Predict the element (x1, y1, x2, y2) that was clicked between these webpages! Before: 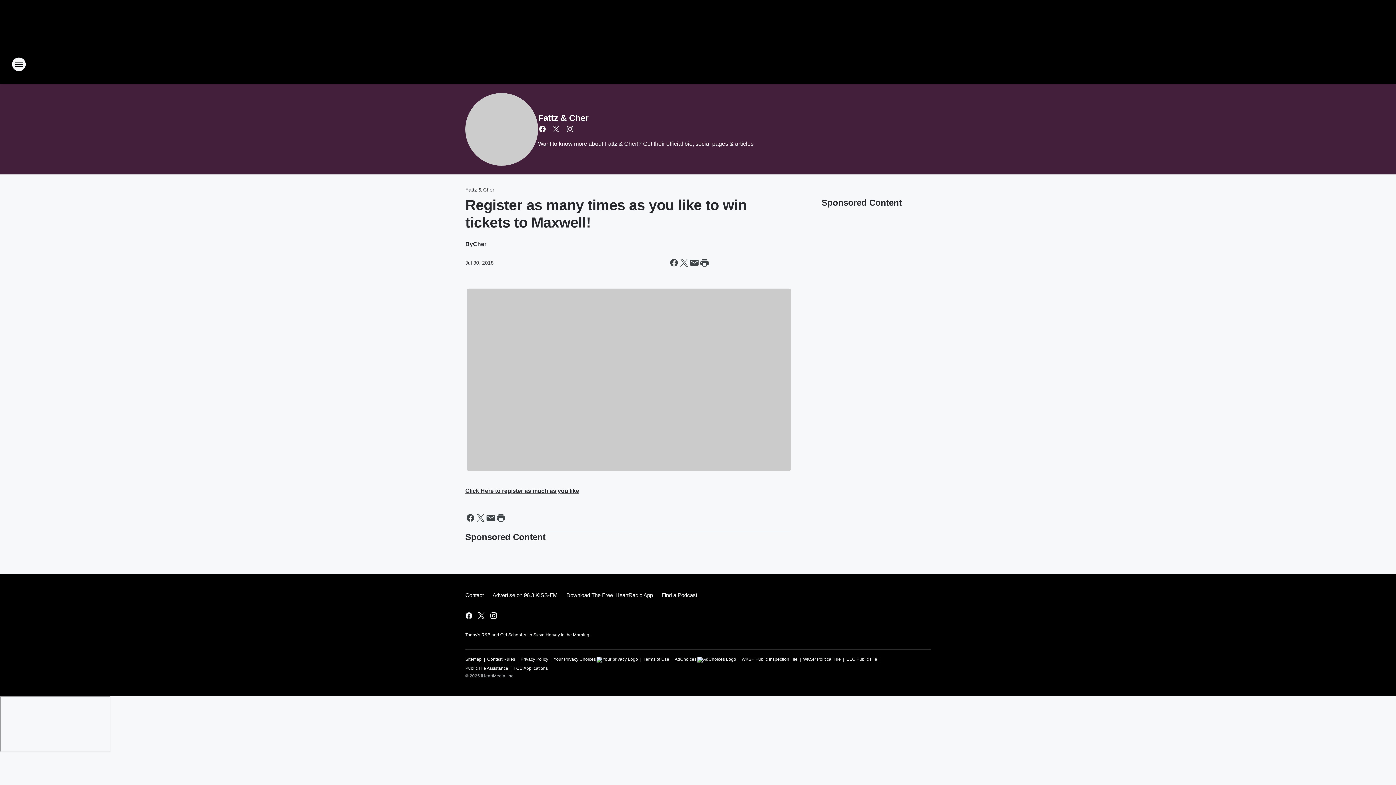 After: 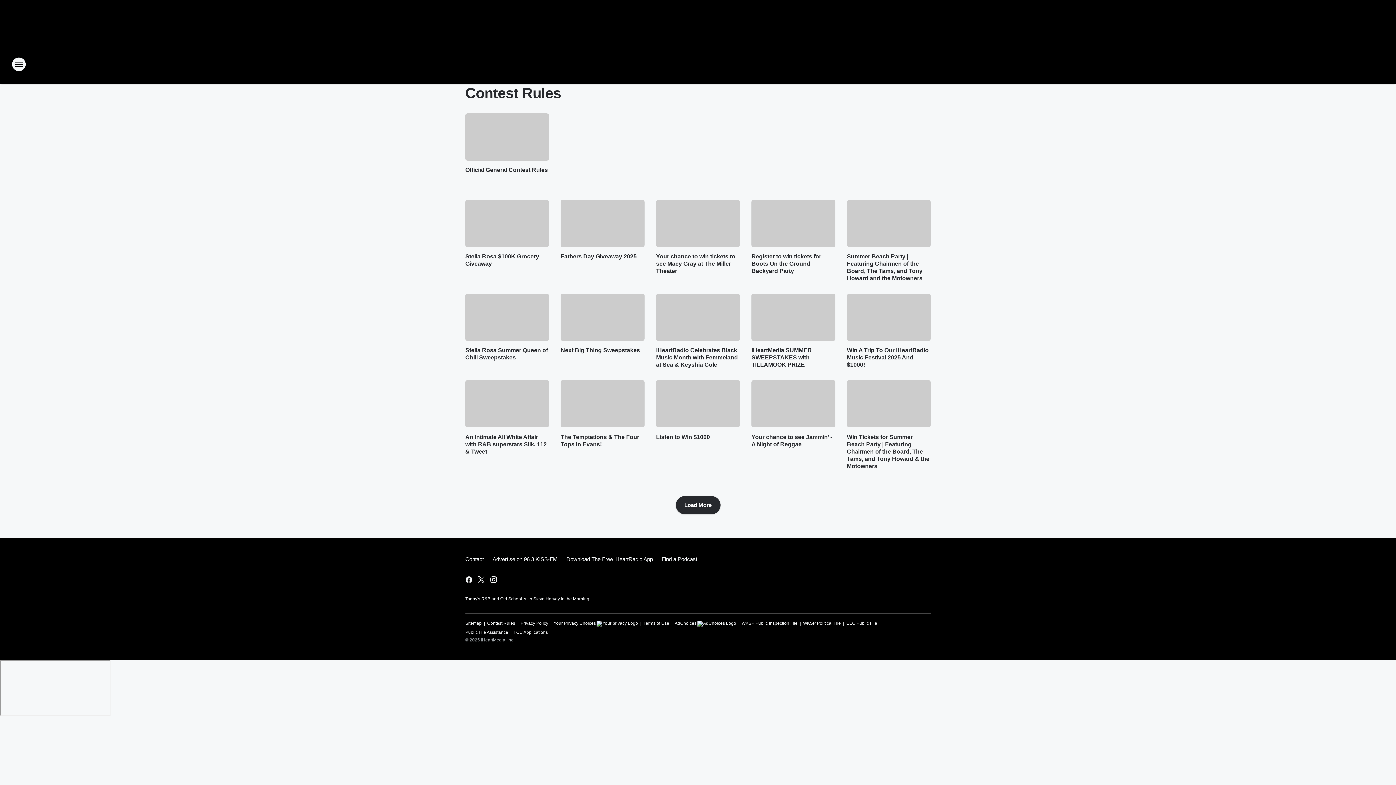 Action: label: Contest Rules bbox: (487, 653, 515, 662)